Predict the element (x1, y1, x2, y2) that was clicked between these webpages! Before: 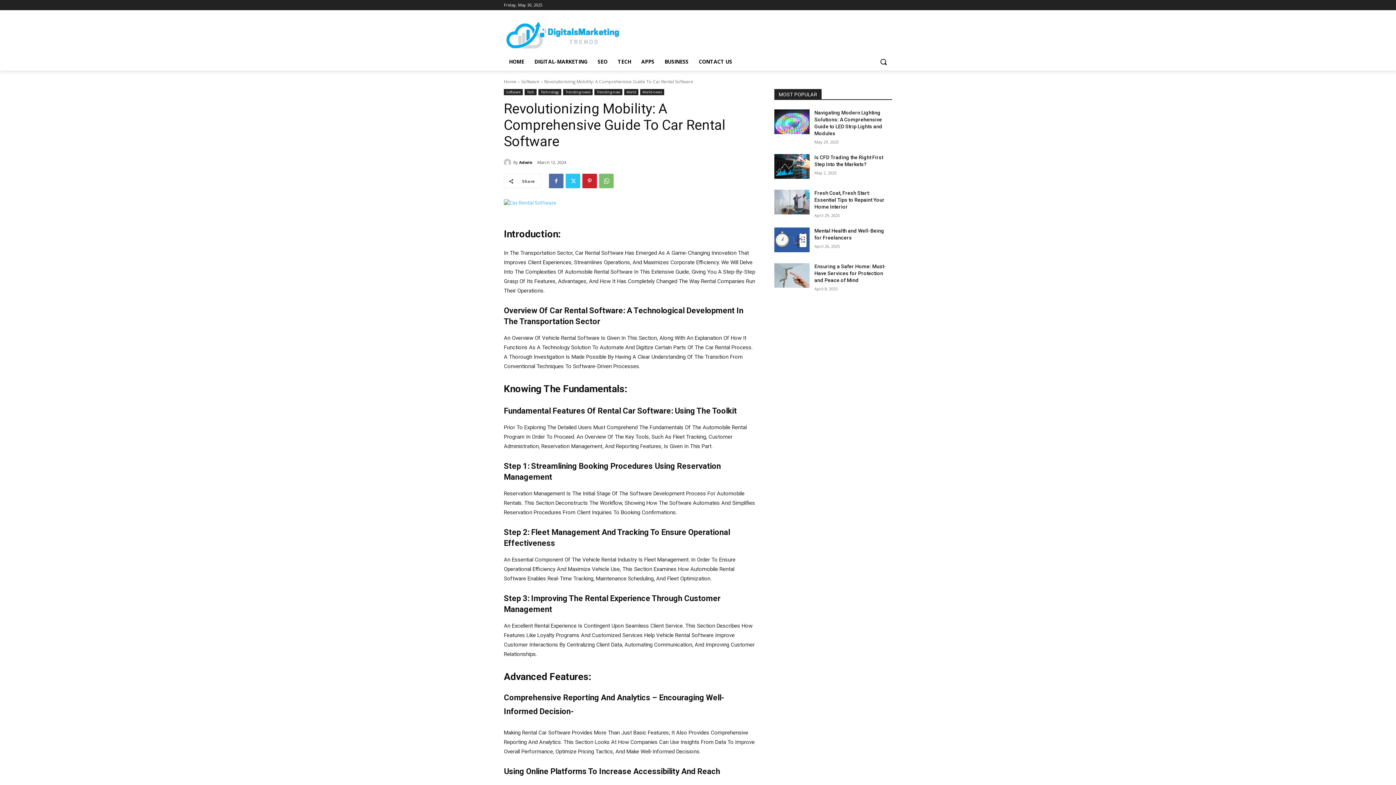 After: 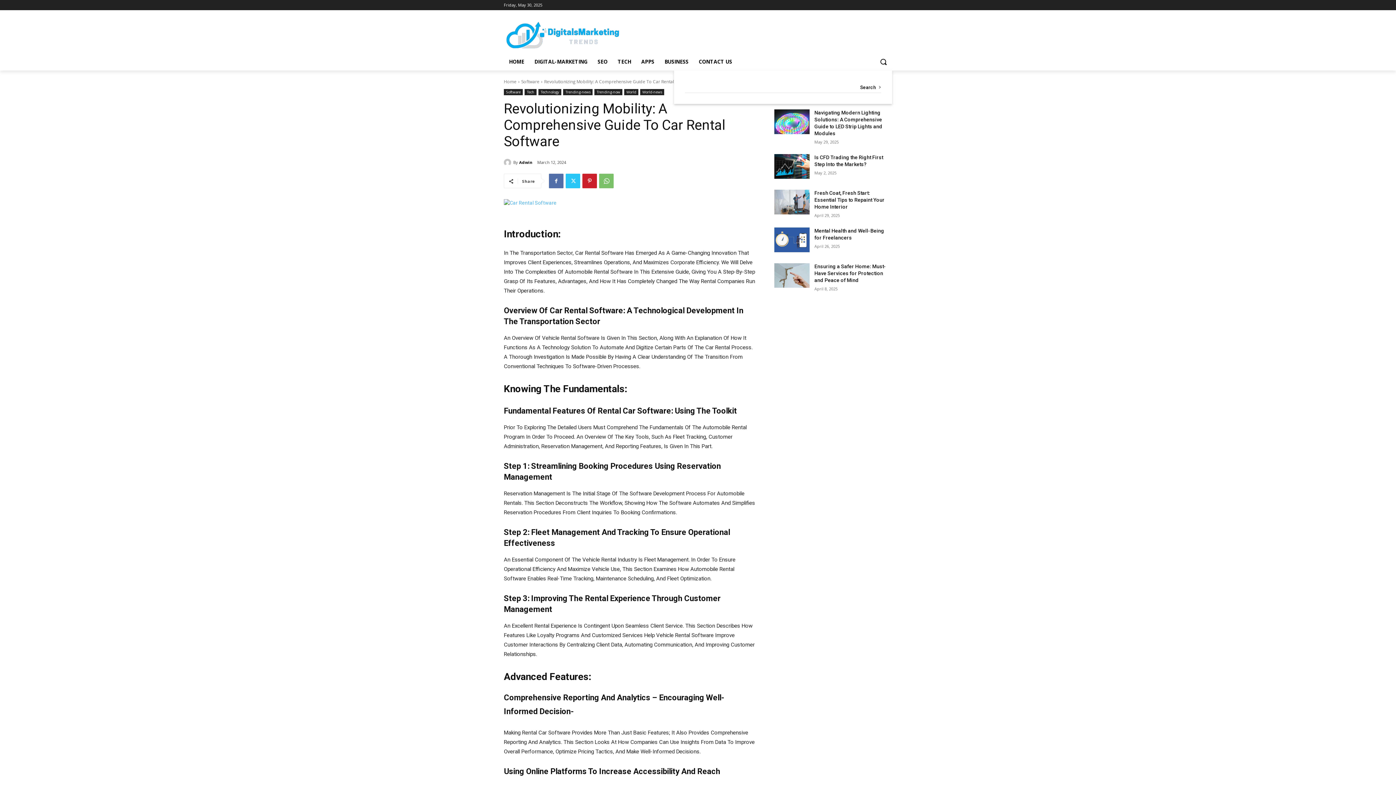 Action: label: Search bbox: (874, 53, 892, 70)